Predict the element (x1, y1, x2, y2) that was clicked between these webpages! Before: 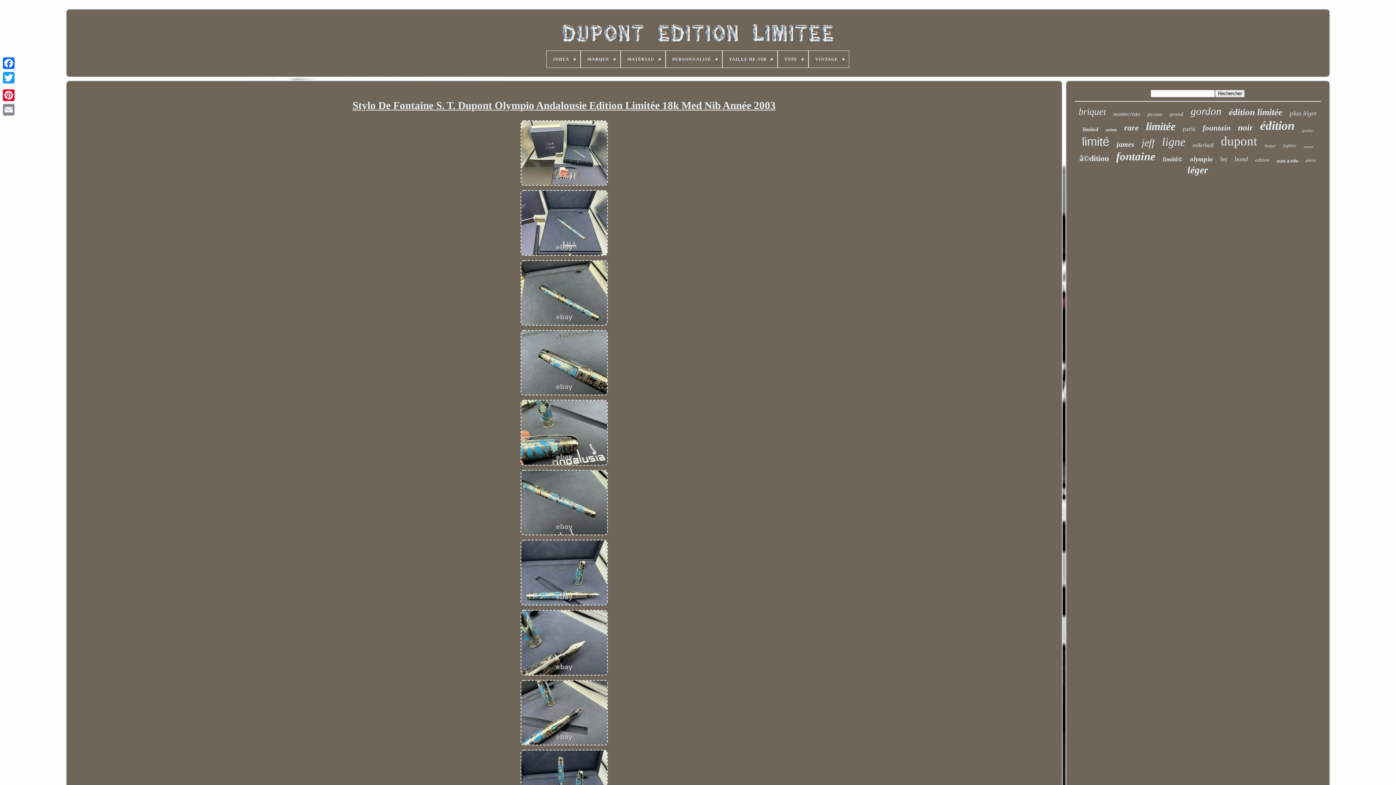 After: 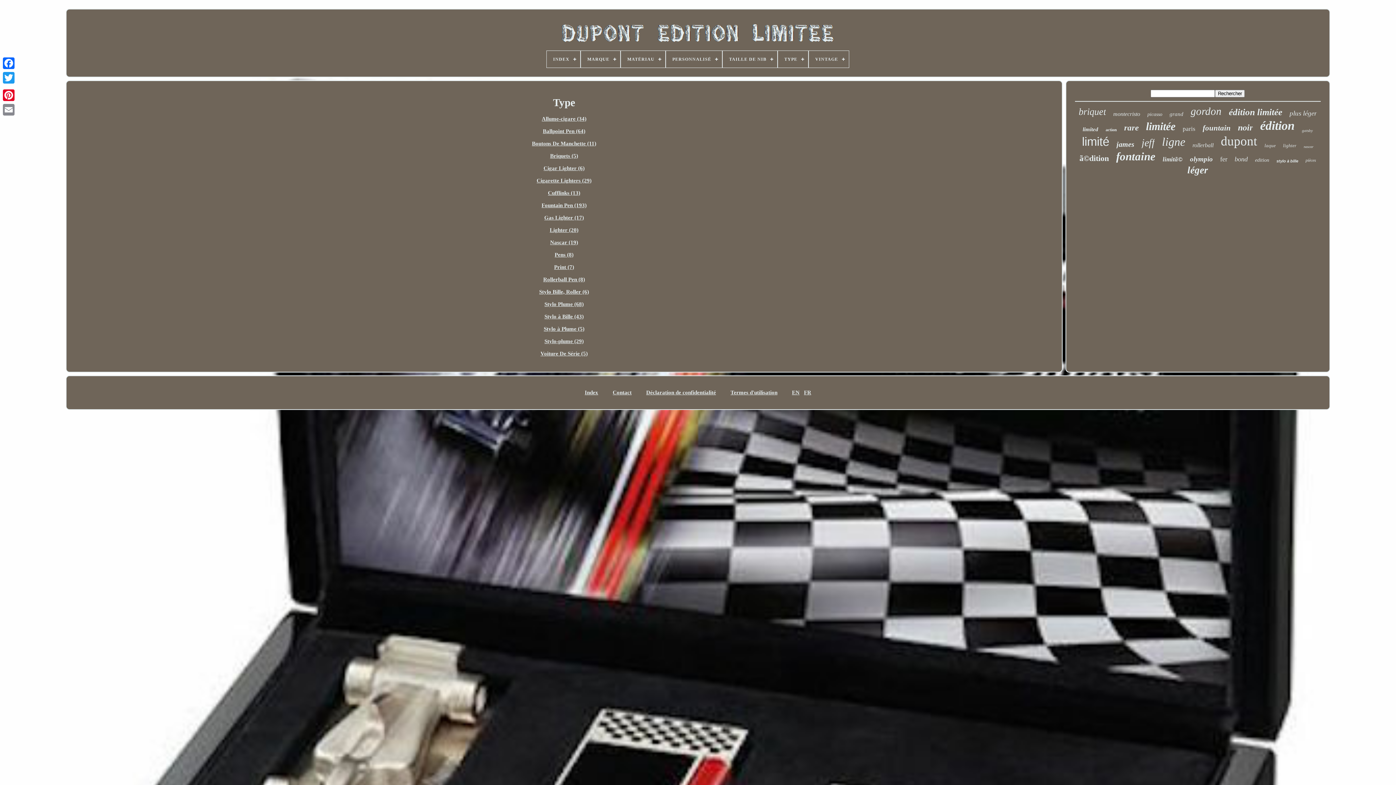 Action: label: TYPE bbox: (778, 50, 808, 67)